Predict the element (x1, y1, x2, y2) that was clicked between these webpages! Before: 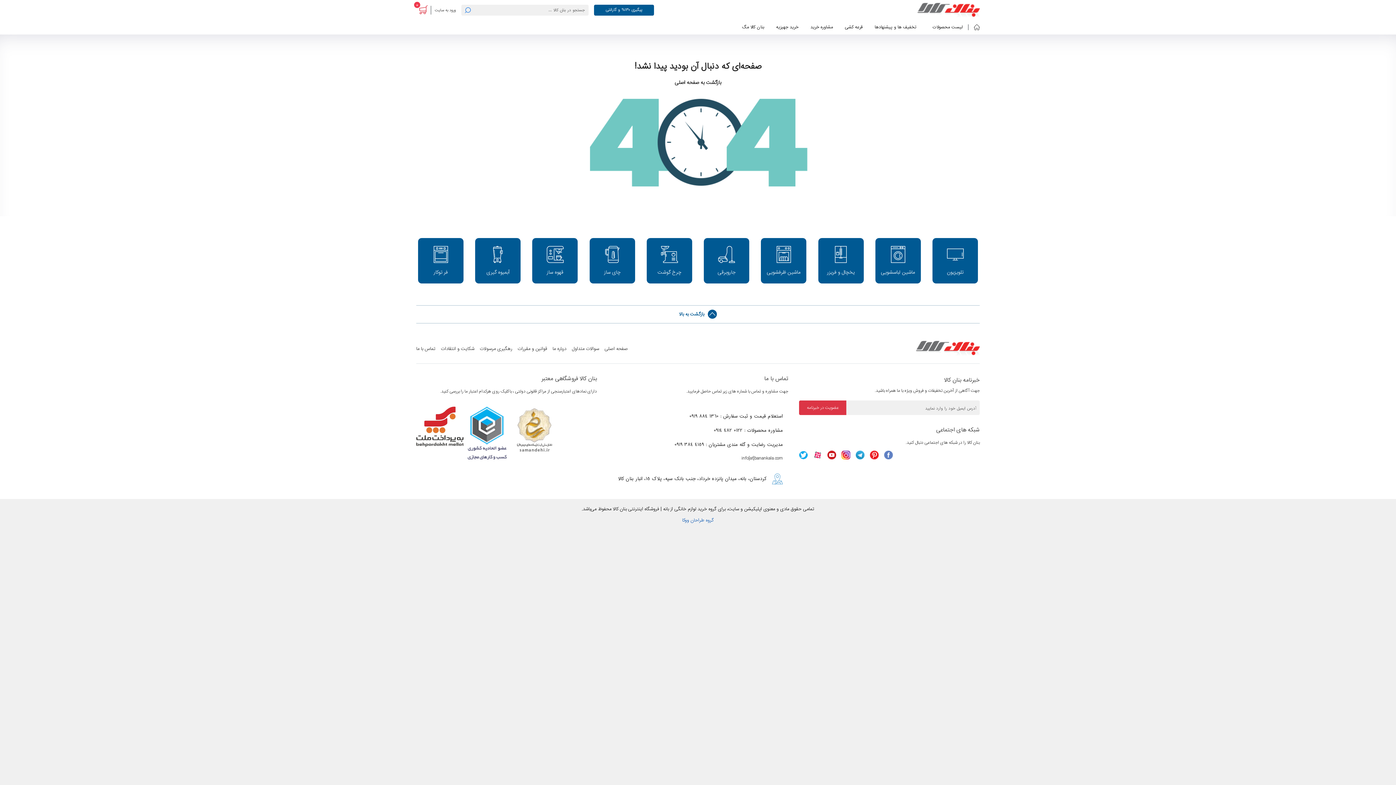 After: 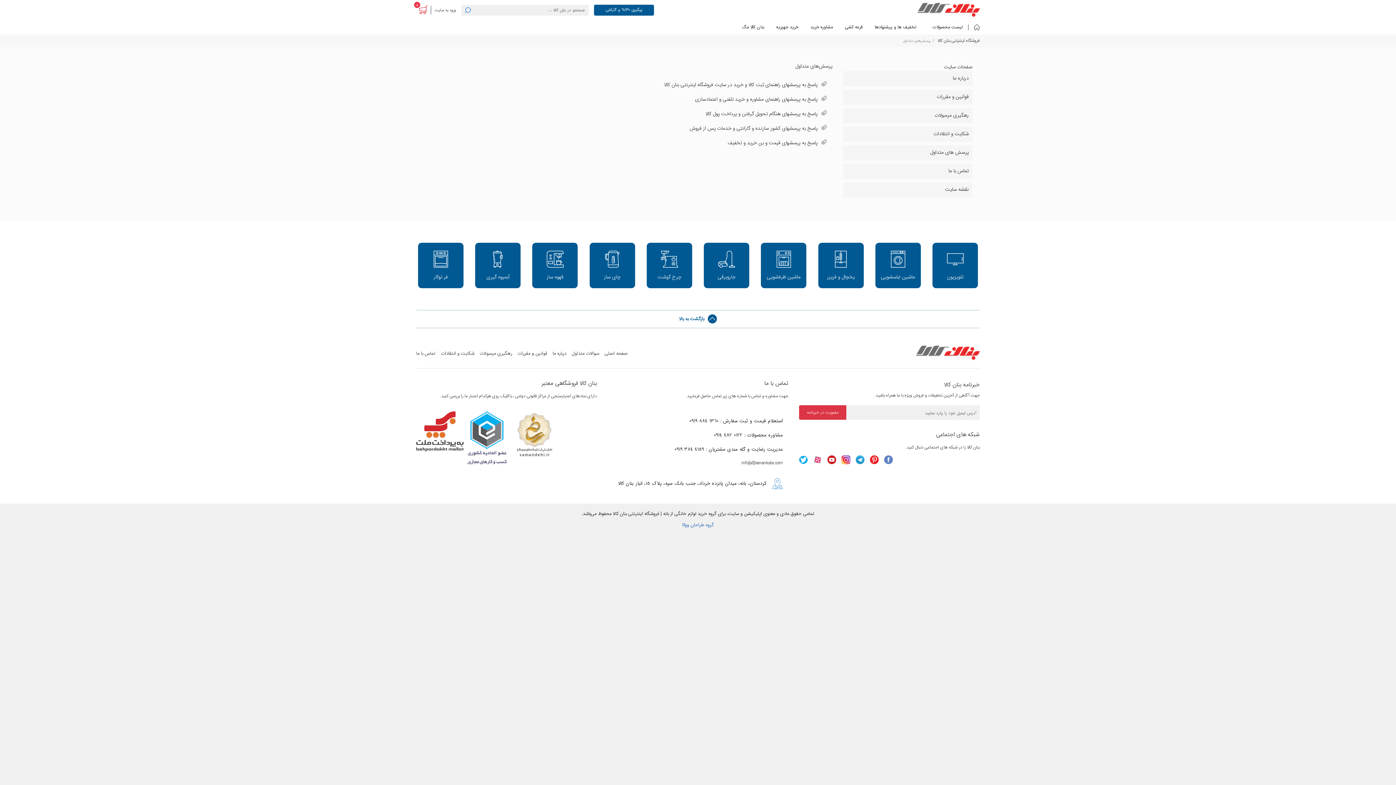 Action: label: سوالات متداول bbox: (572, 345, 599, 353)